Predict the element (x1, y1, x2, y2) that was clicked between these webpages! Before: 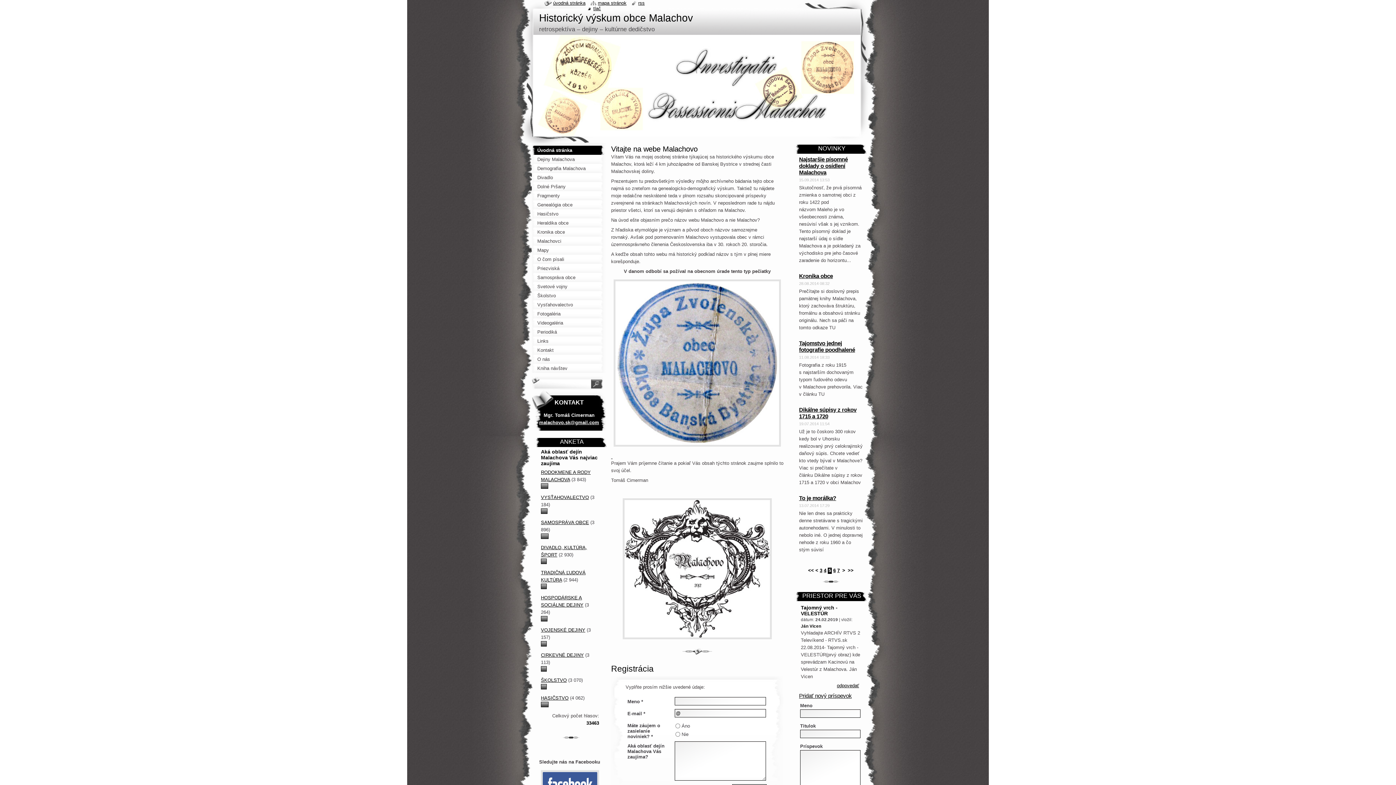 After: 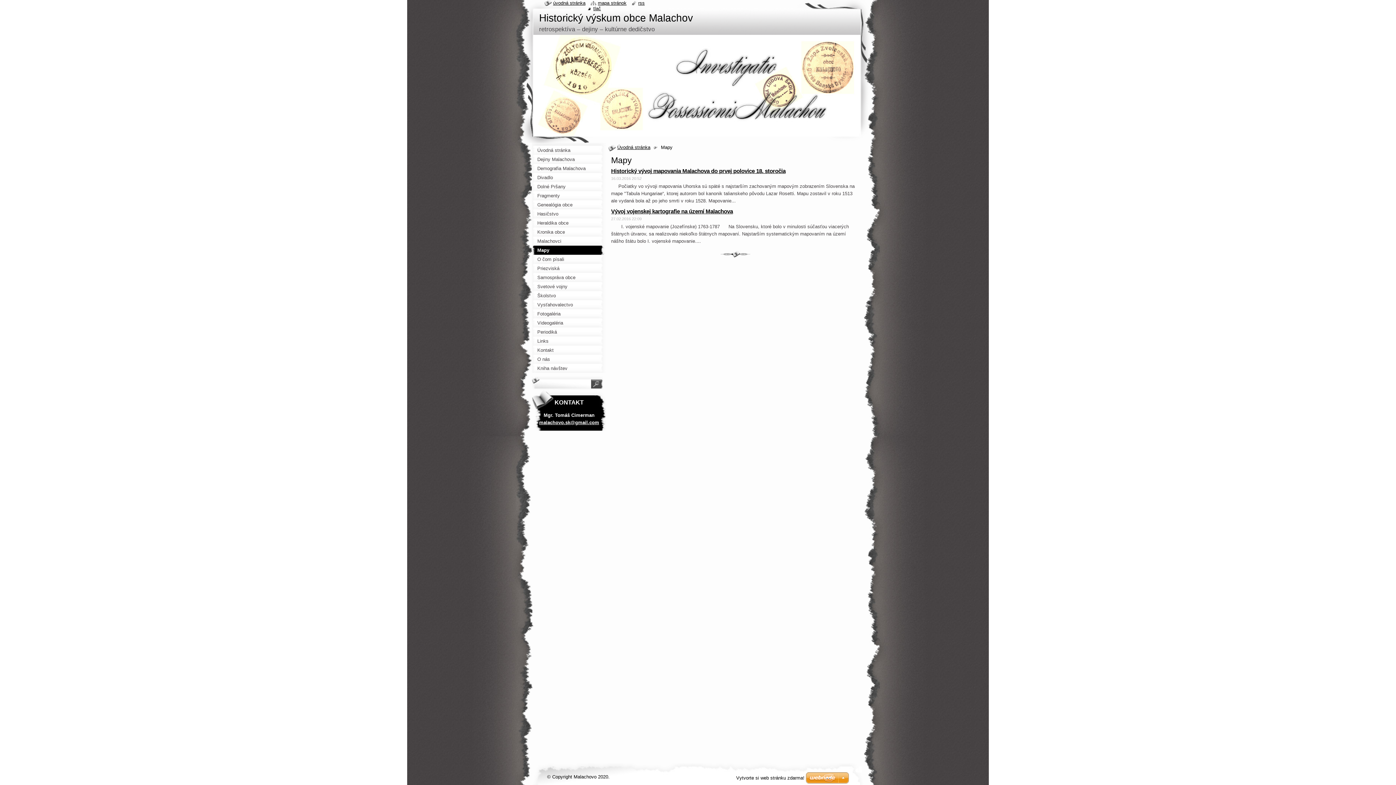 Action: bbox: (532, 245, 606, 254) label: Mapy